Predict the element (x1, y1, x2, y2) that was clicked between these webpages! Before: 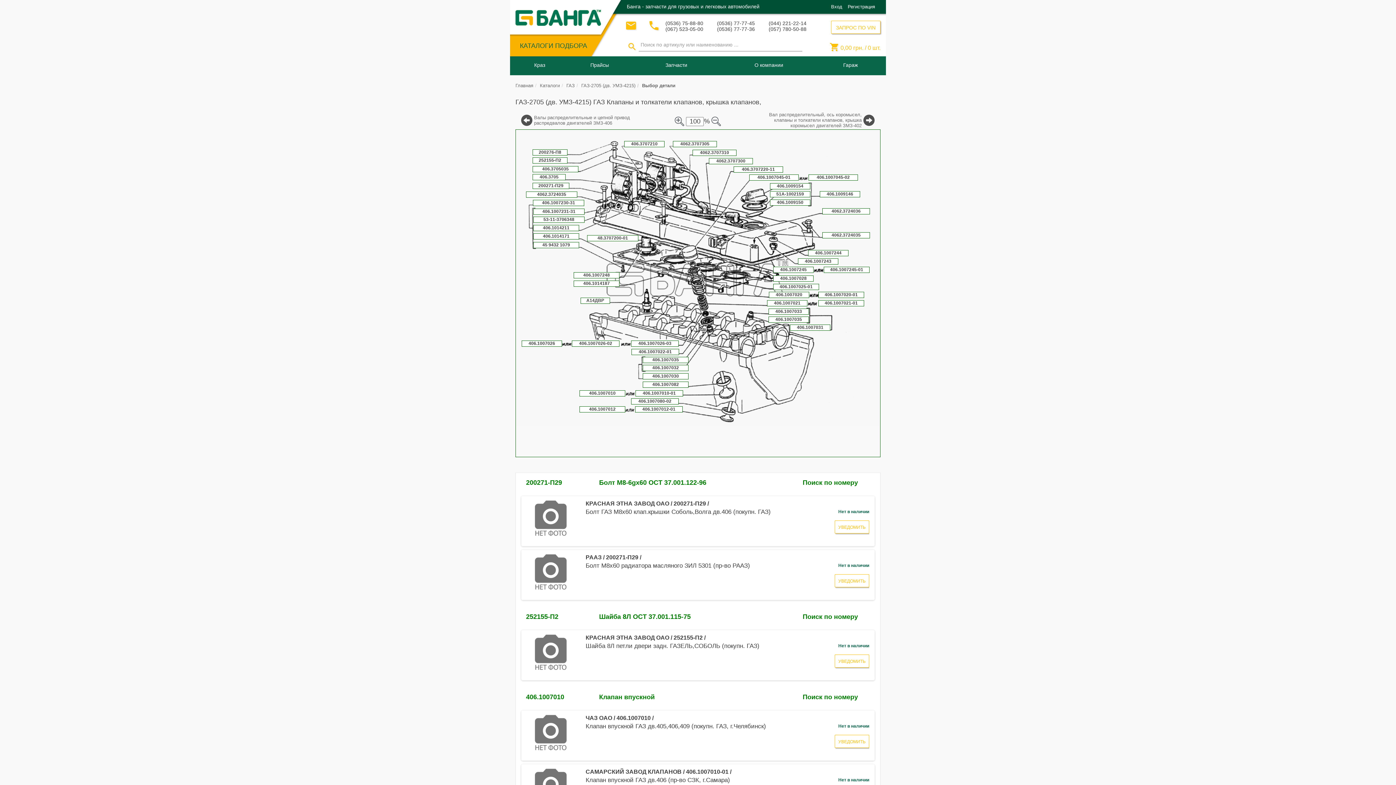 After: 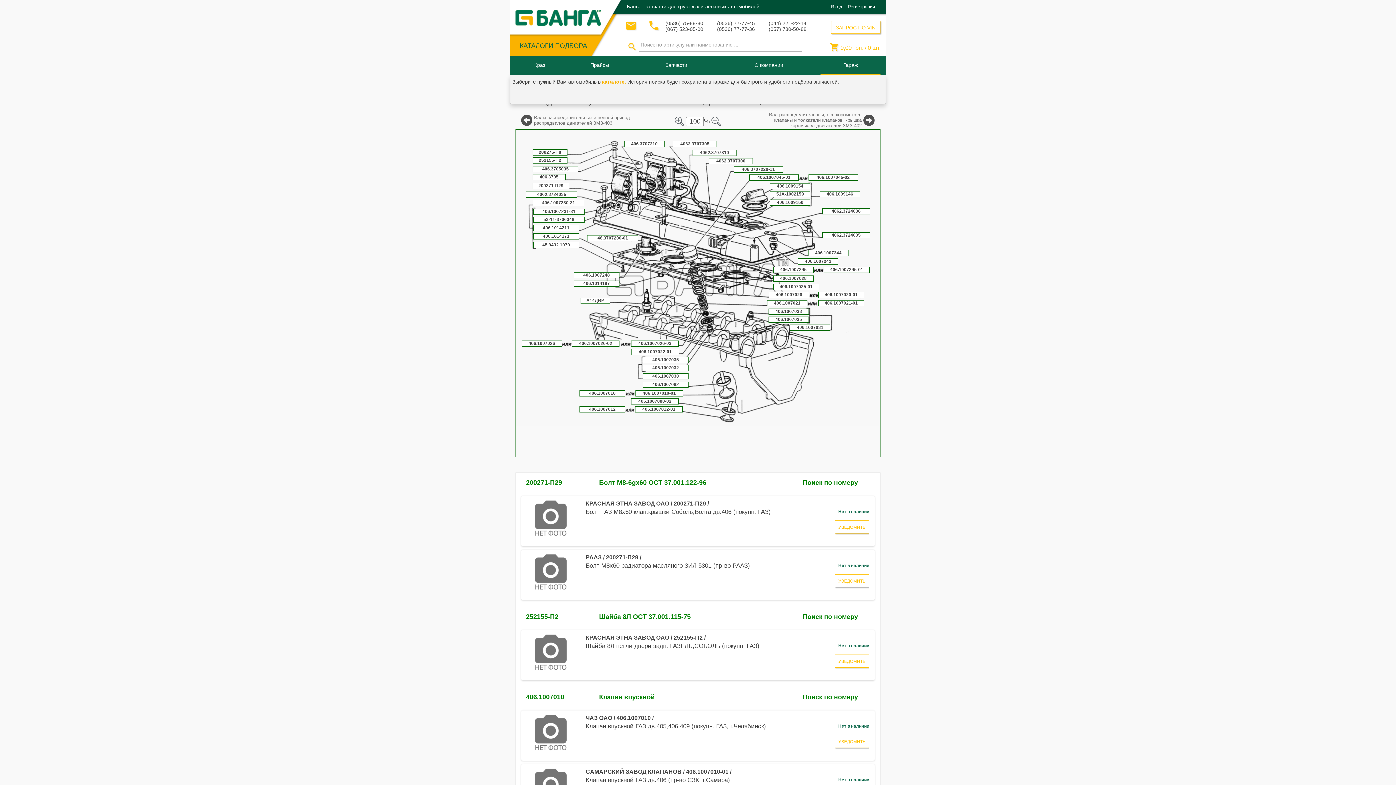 Action: label: Гараж bbox: (820, 59, 880, 70)